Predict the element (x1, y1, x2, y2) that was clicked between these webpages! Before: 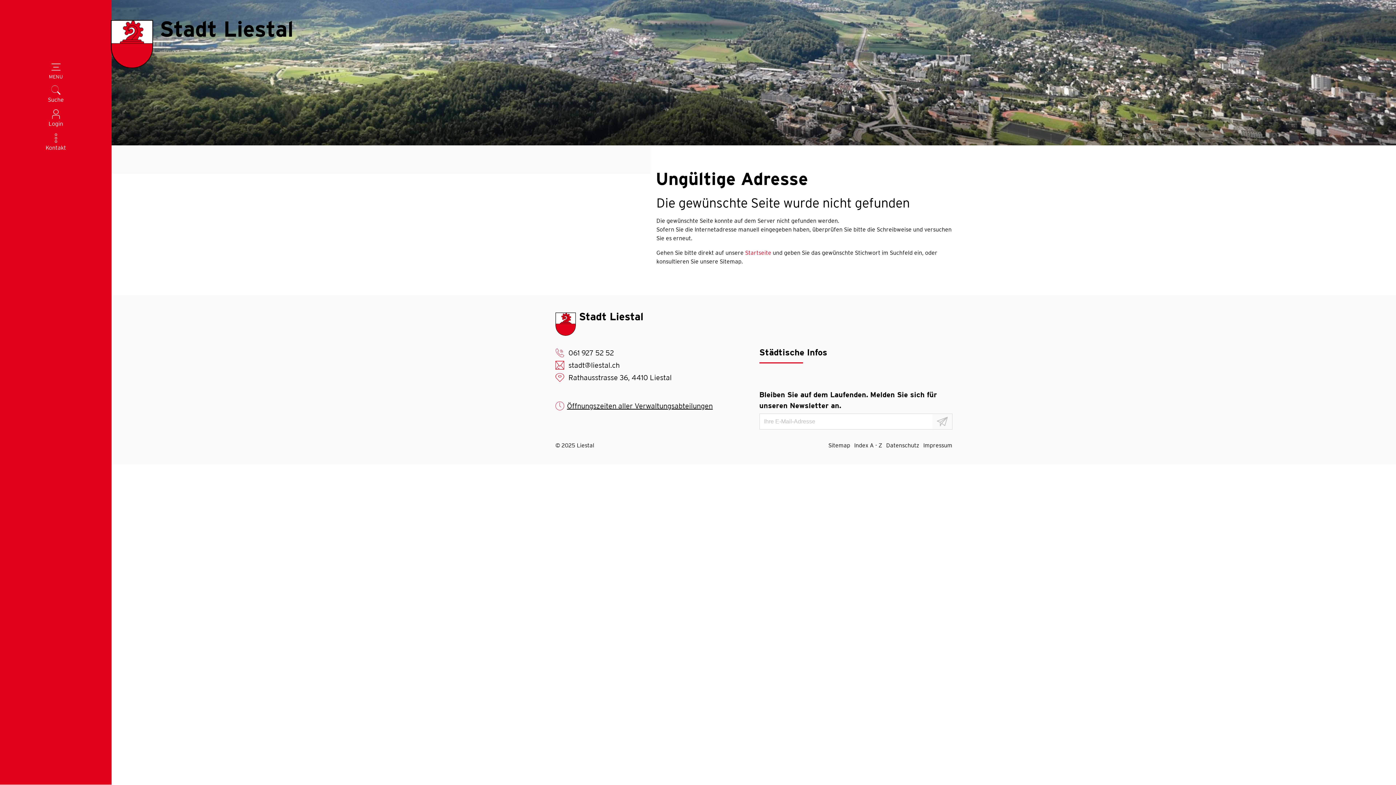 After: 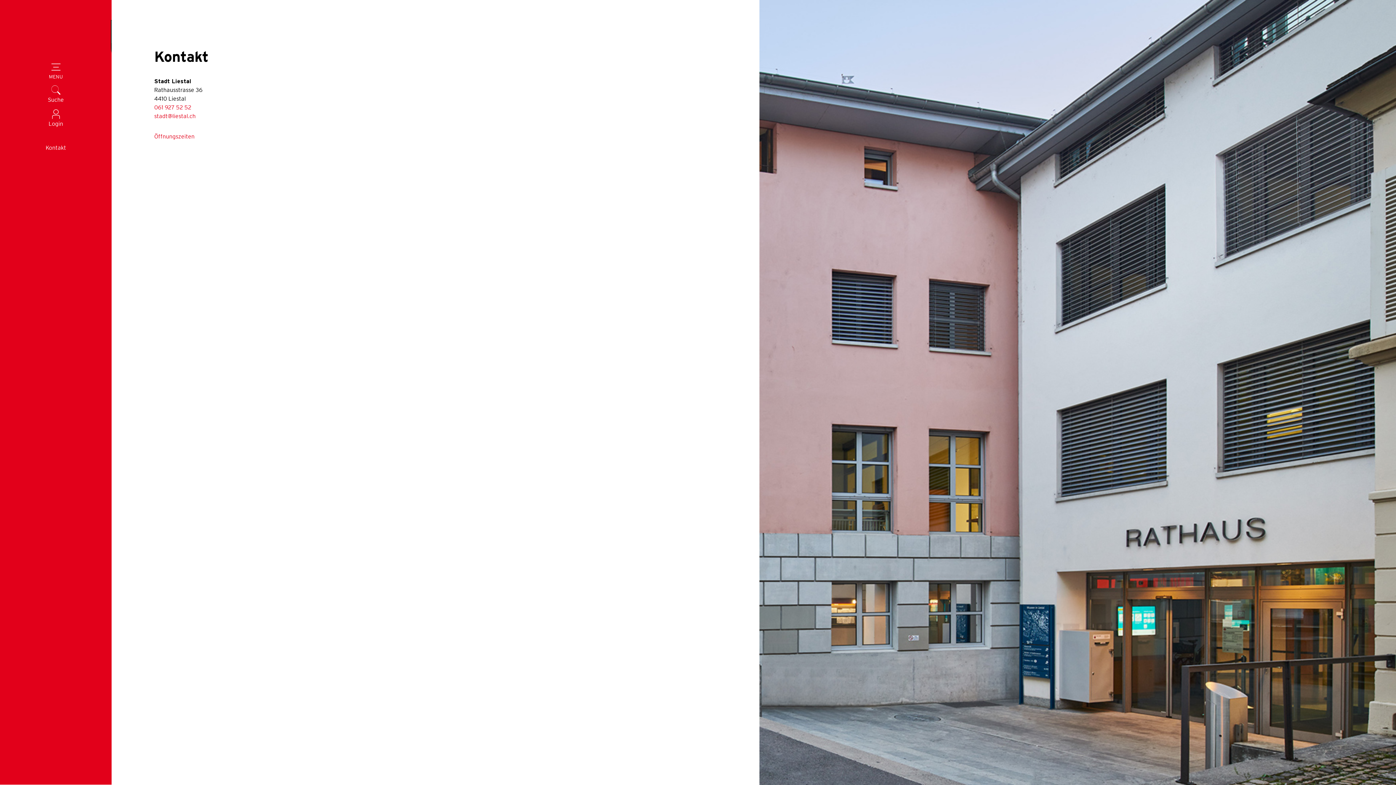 Action: bbox: (45, 133, 66, 151) label: Kontakt